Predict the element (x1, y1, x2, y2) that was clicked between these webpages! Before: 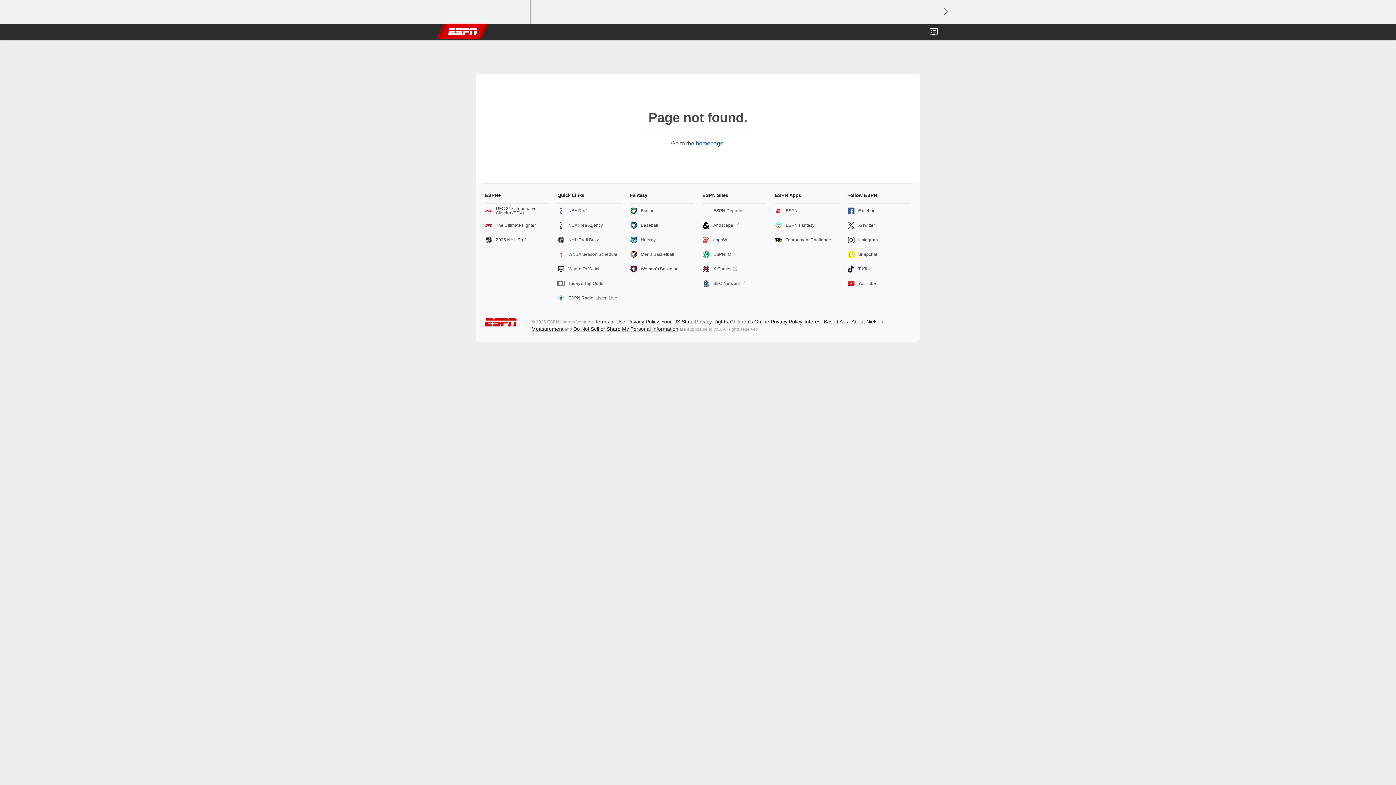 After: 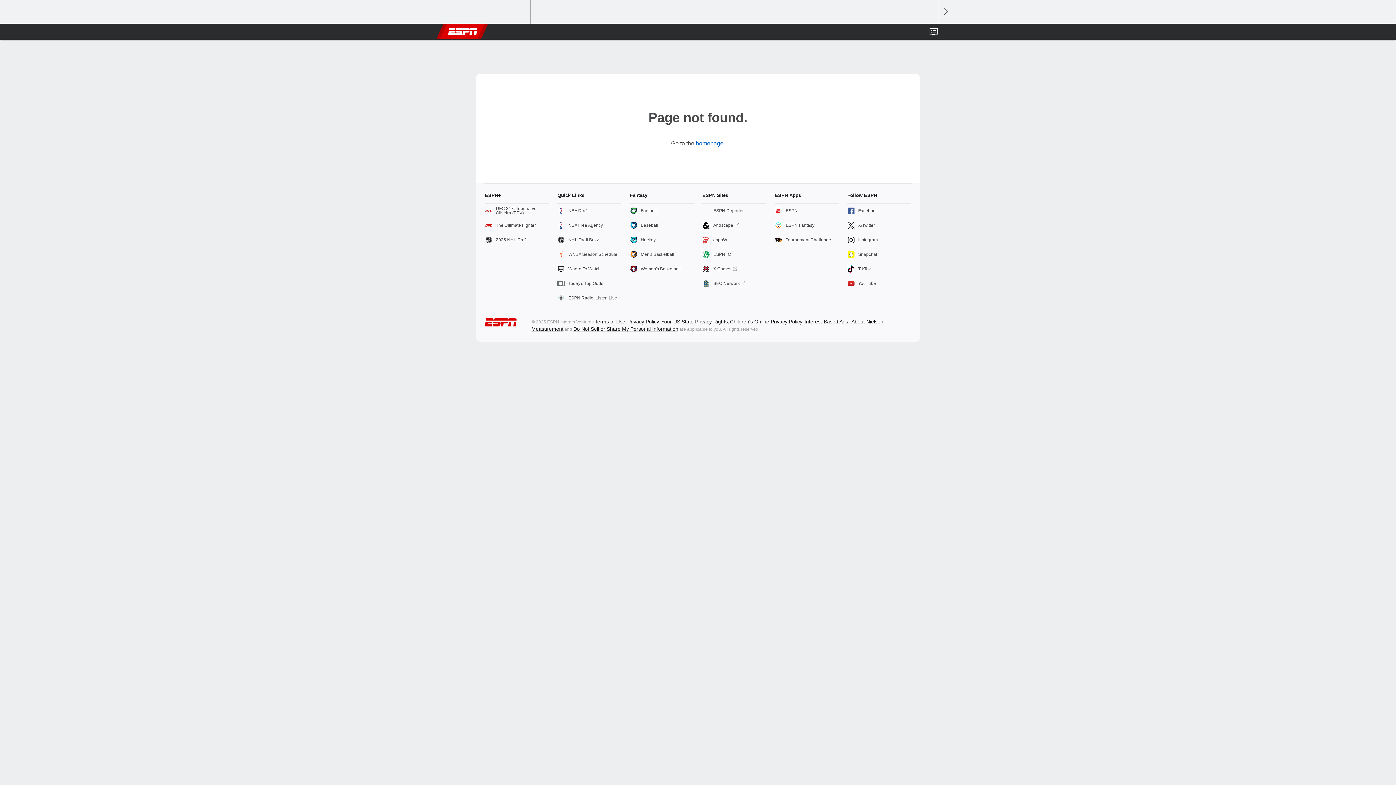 Action: bbox: (938, 23, 945, 39) label: Open Search